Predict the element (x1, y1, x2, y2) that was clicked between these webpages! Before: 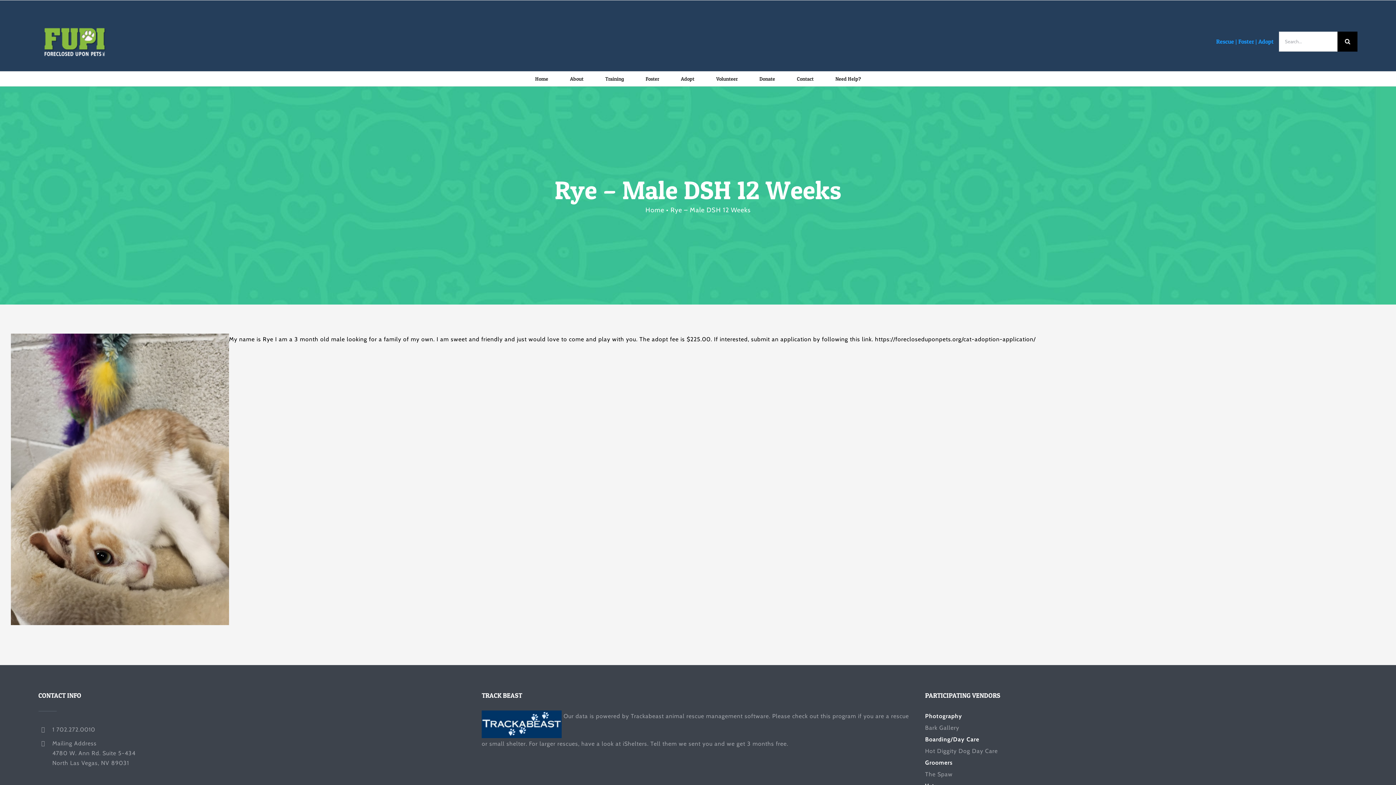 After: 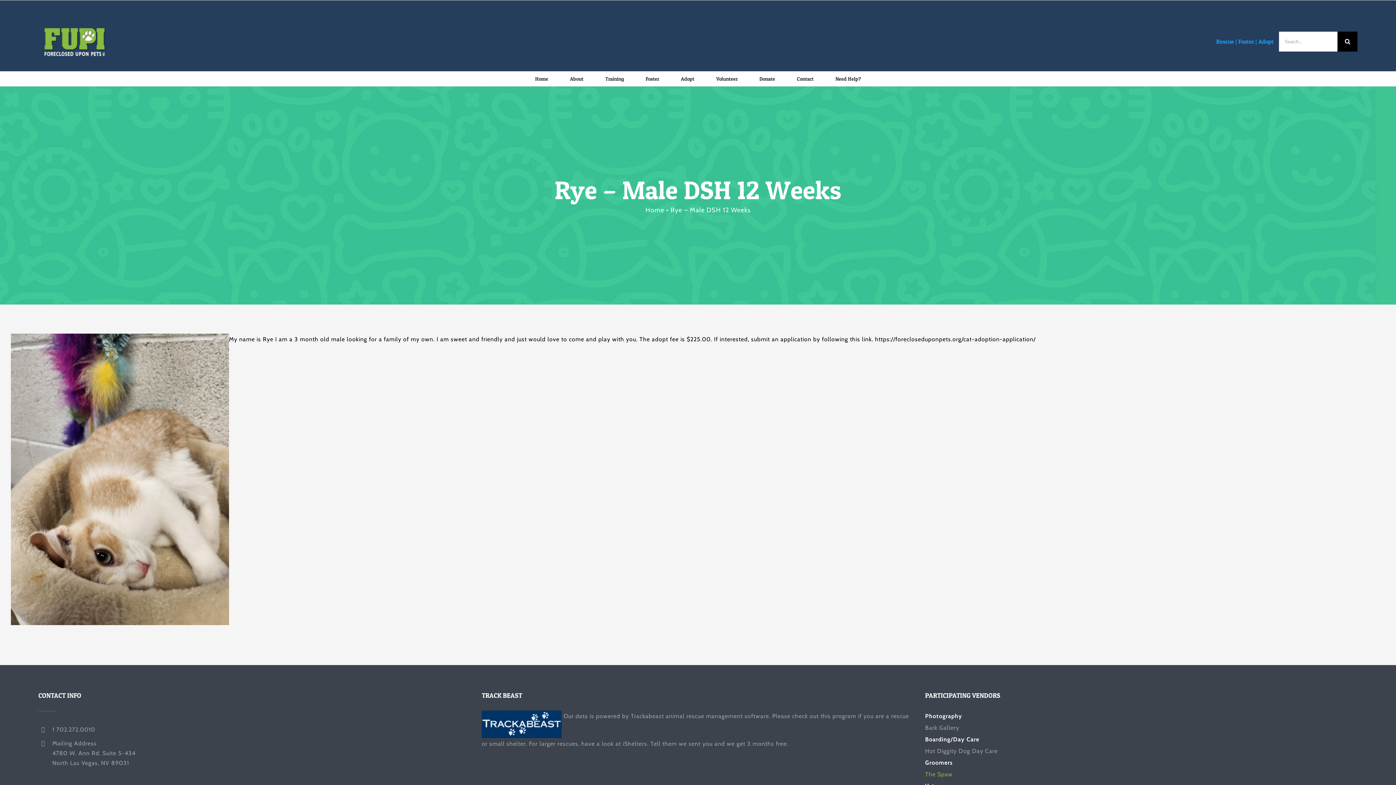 Action: bbox: (925, 771, 953, 778) label: The Spaw